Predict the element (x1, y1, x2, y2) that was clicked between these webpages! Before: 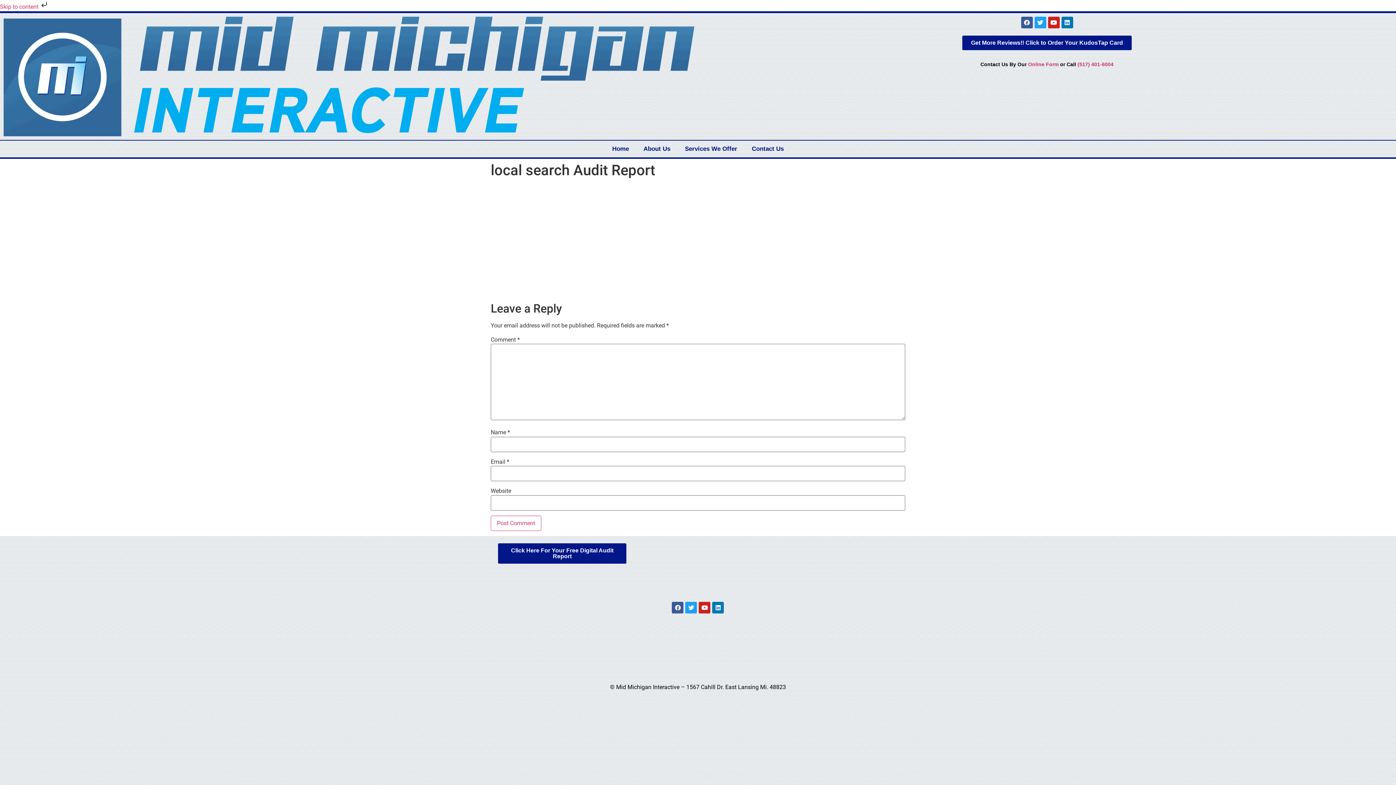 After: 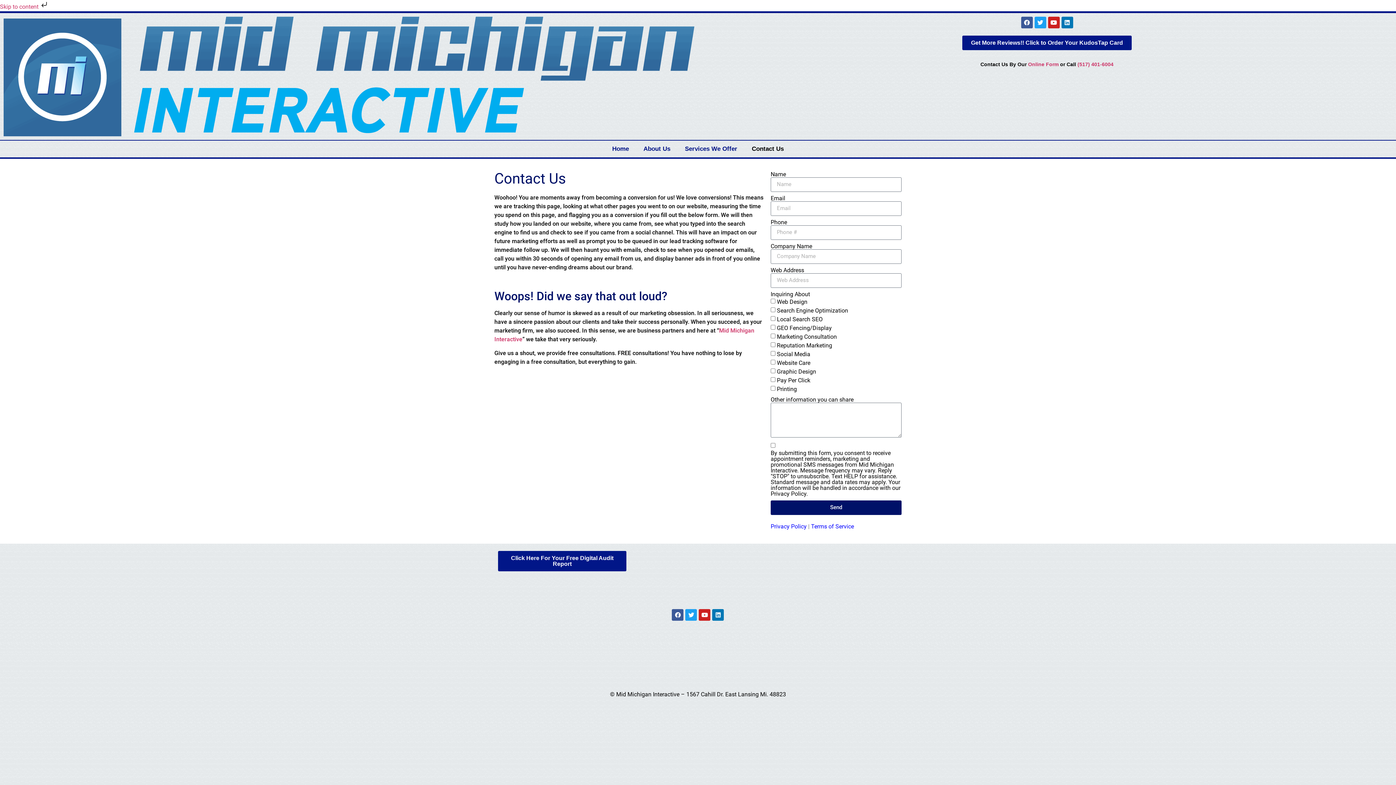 Action: label: Online Form bbox: (1028, 61, 1058, 67)